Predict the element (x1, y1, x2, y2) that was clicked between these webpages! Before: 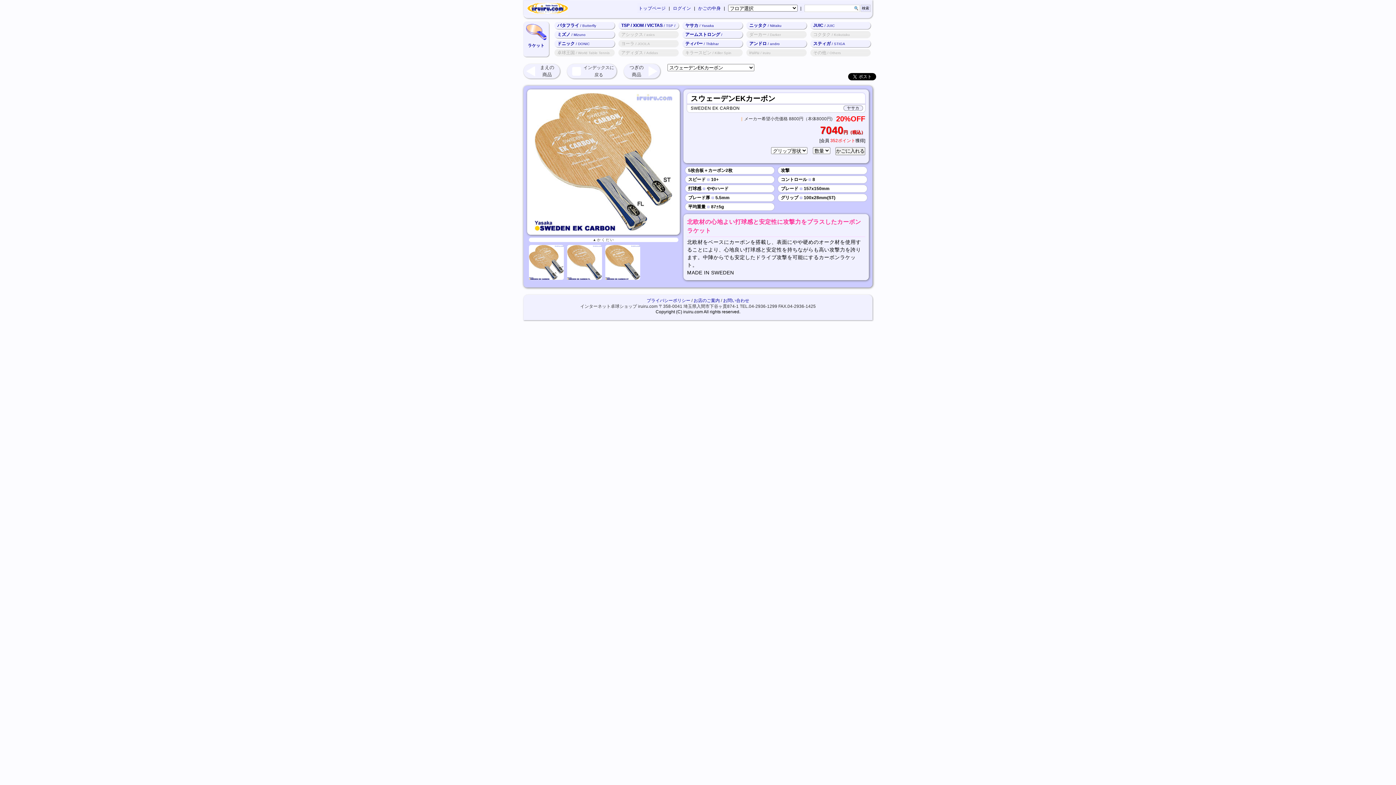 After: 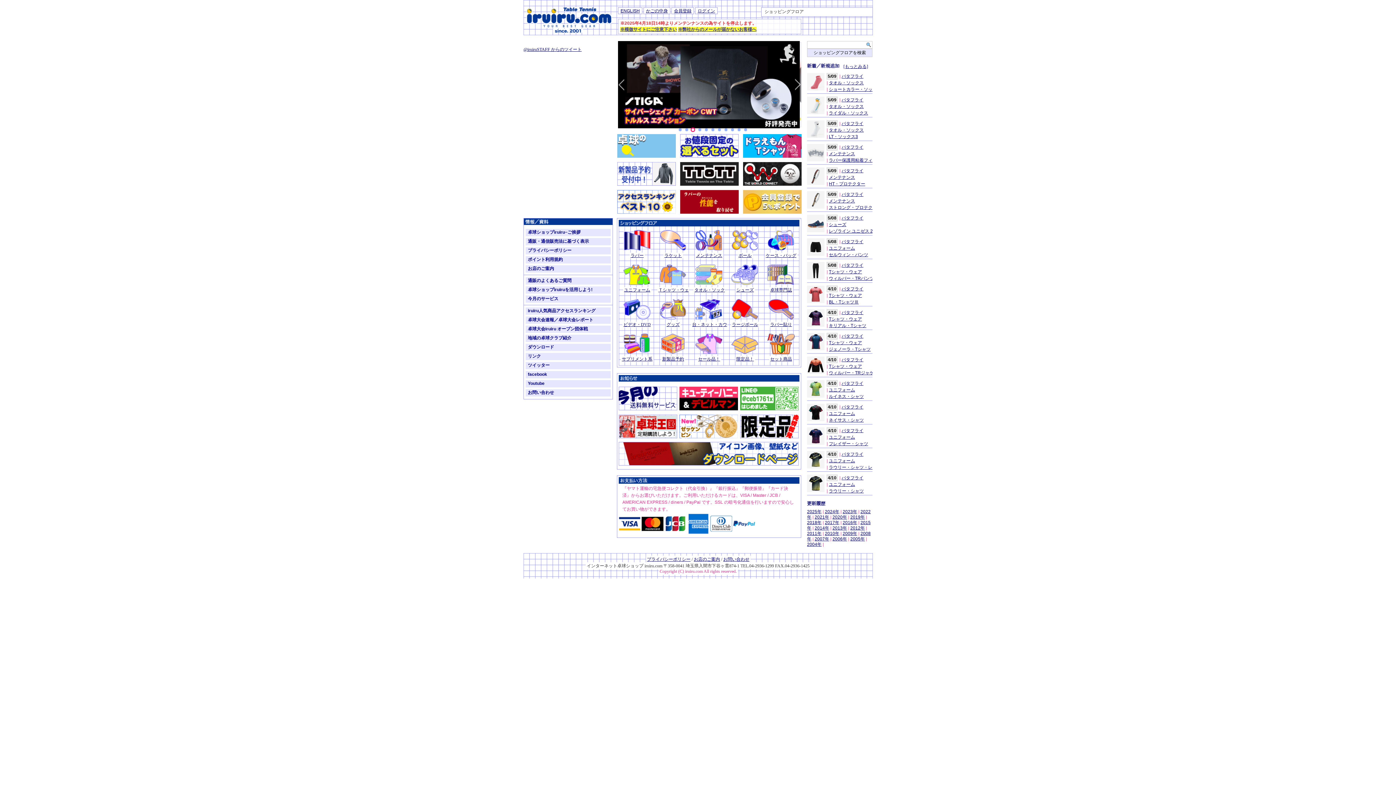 Action: bbox: (638, 5, 666, 10) label: トップページ